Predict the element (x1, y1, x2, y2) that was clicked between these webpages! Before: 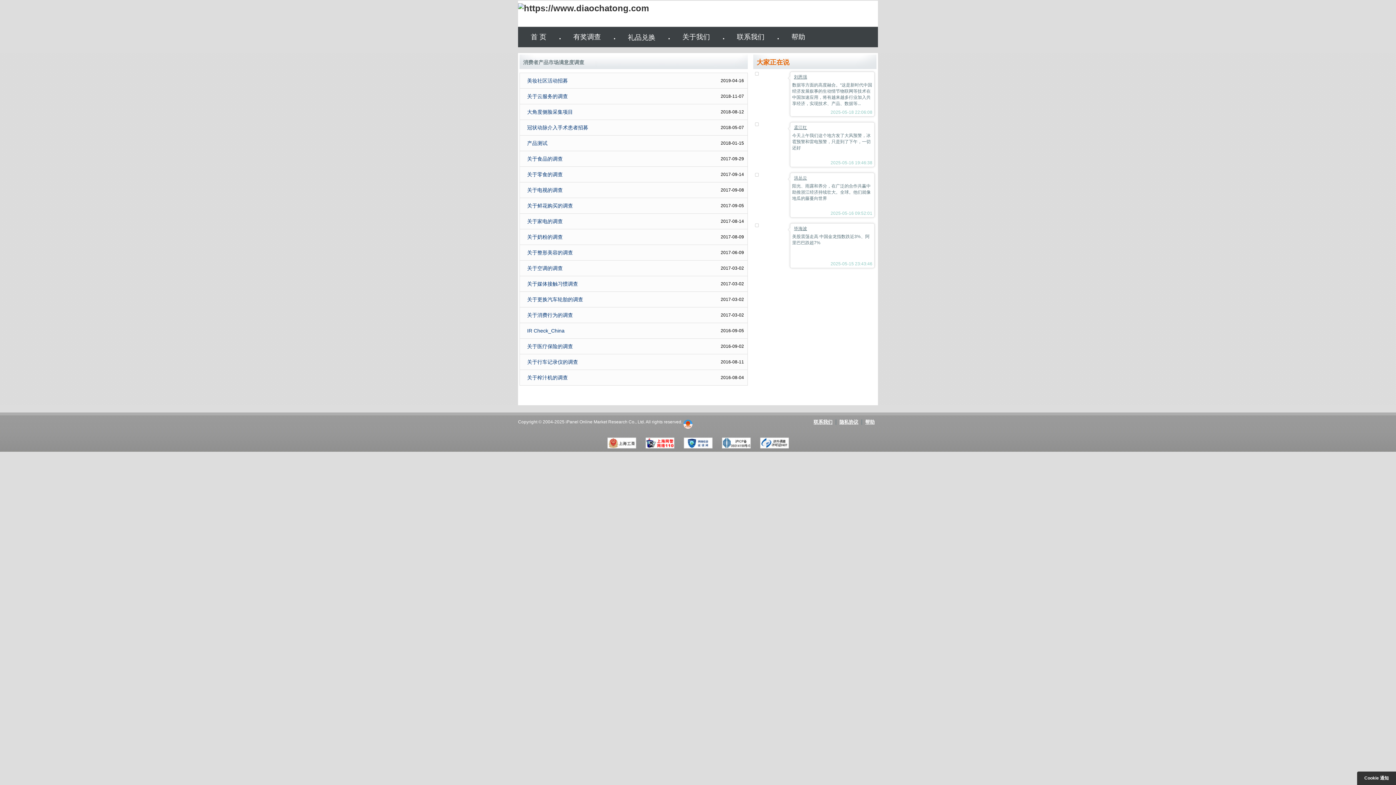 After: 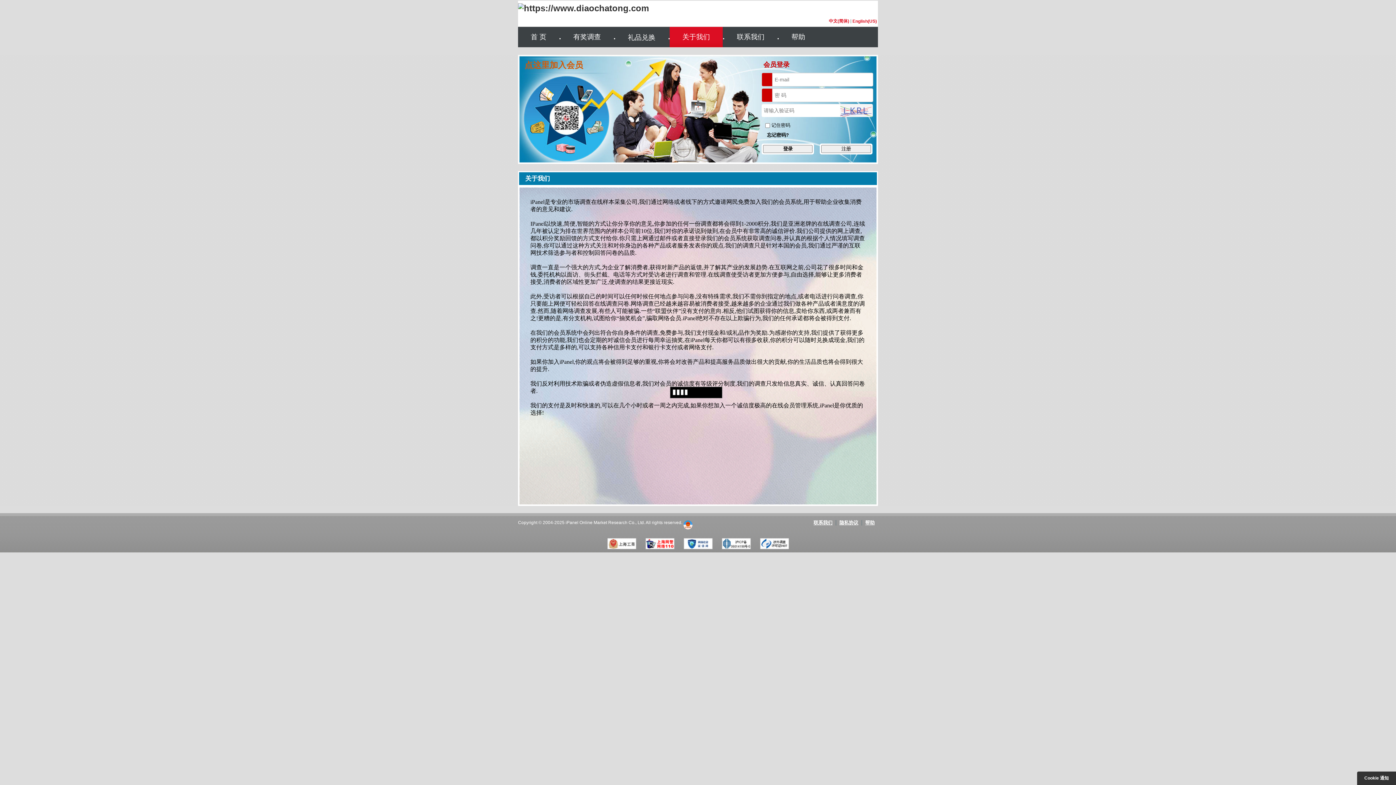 Action: bbox: (669, 26, 722, 47) label: 关于我们